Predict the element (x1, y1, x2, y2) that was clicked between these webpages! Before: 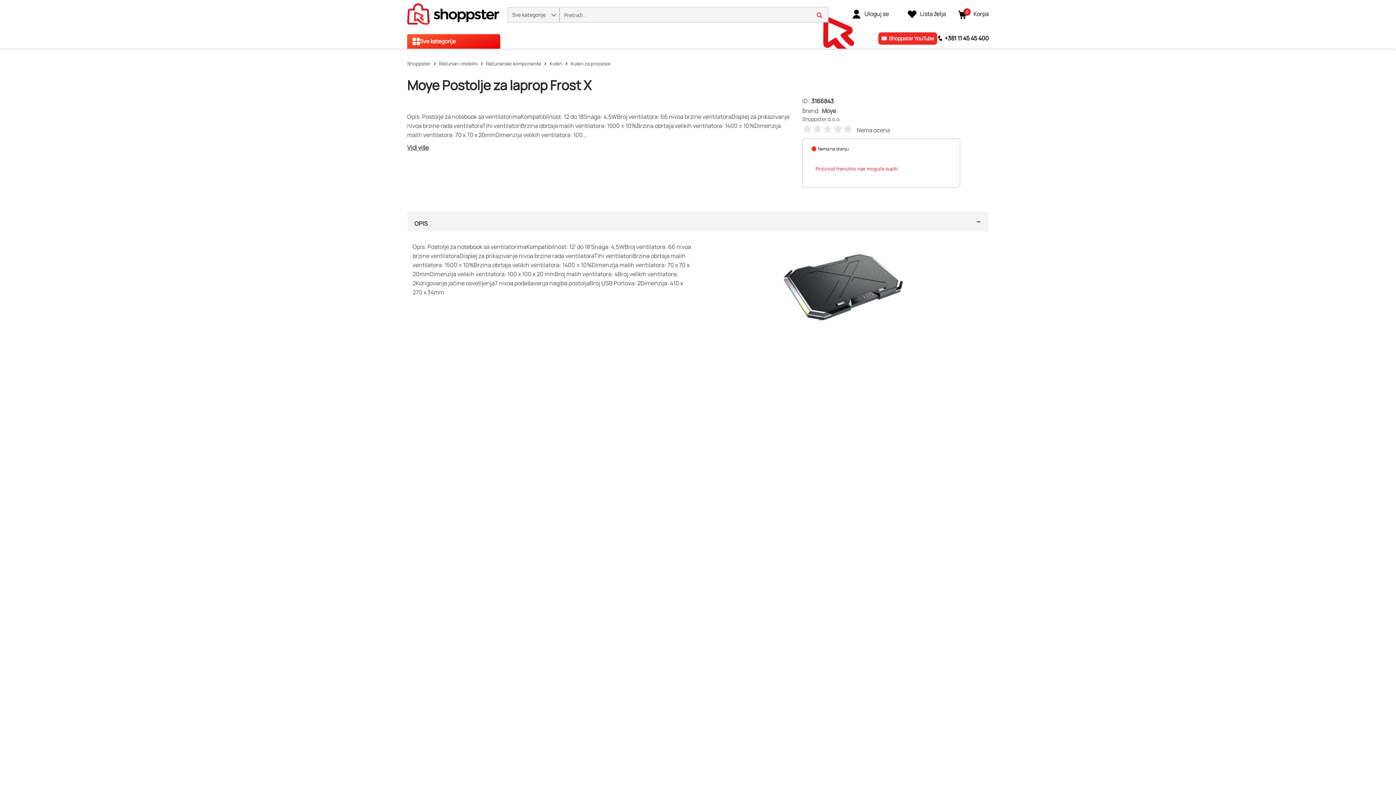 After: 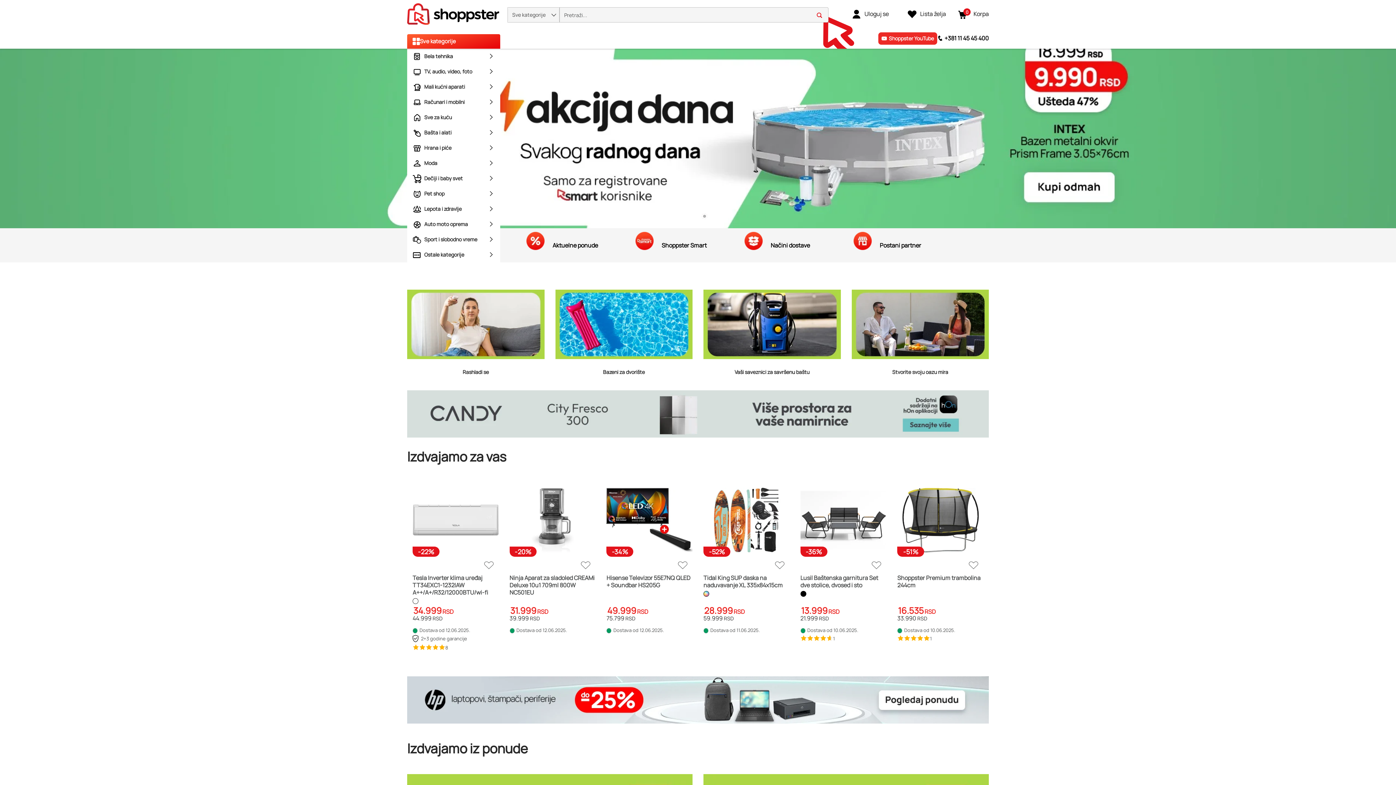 Action: bbox: (407, 61, 430, 66) label: Shoppster